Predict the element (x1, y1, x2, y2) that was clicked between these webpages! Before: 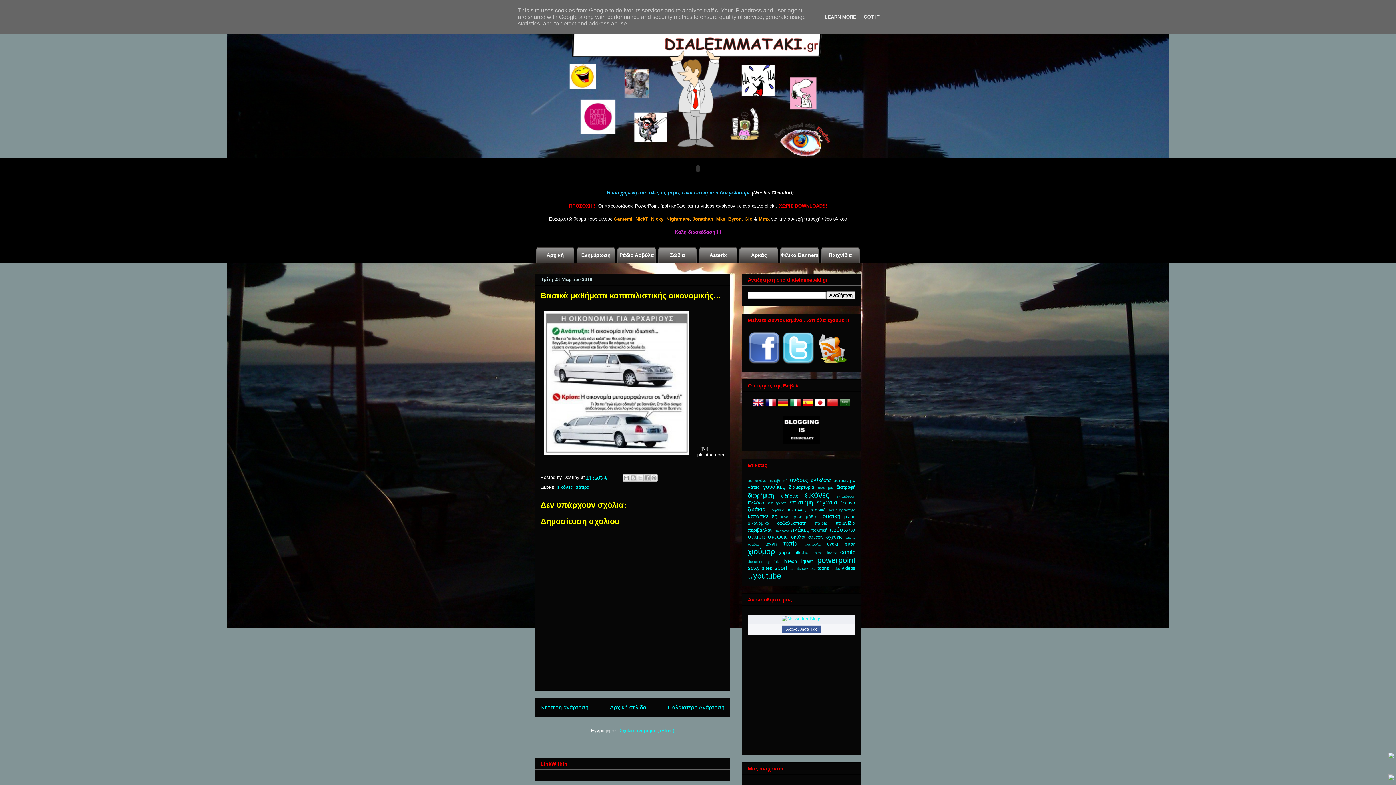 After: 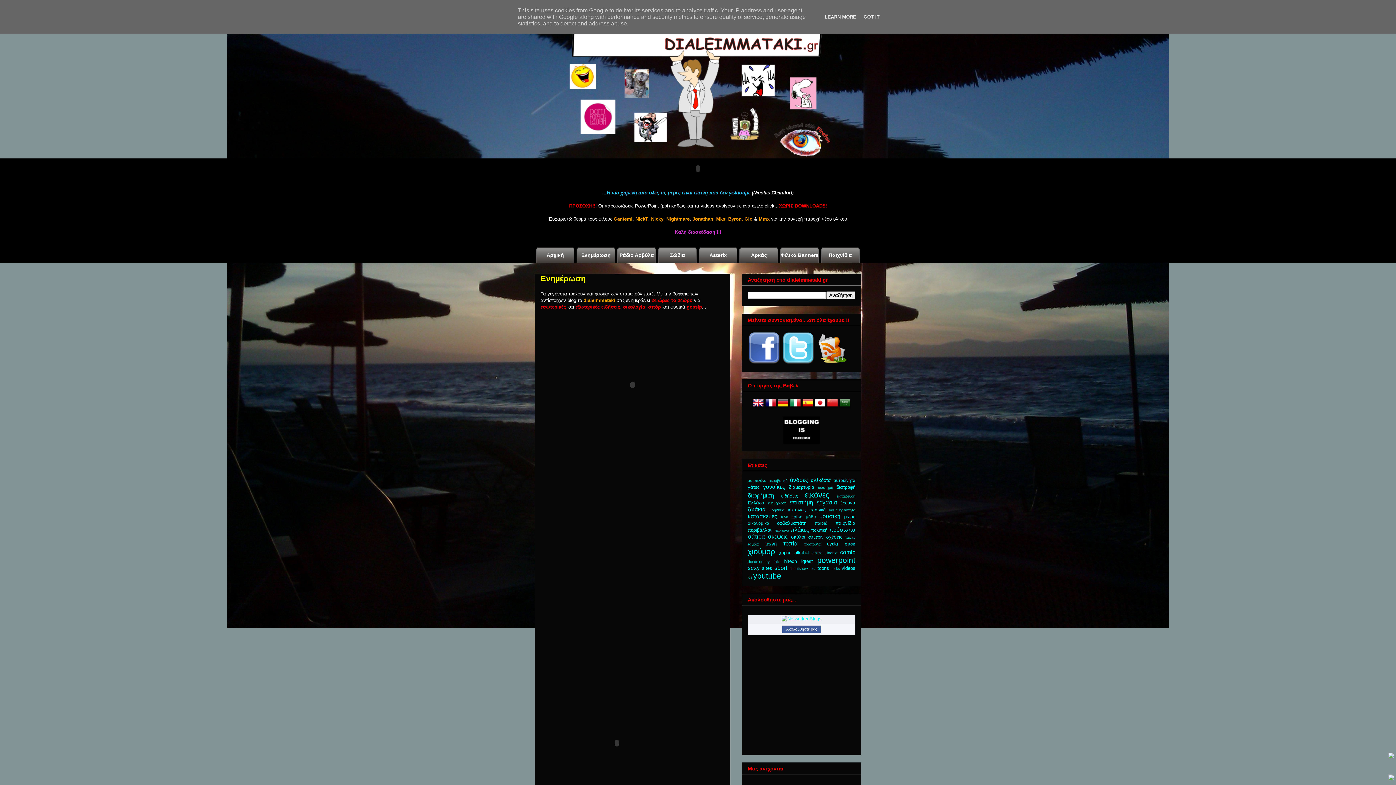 Action: bbox: (576, 247, 615, 268) label: Ενημέρωση